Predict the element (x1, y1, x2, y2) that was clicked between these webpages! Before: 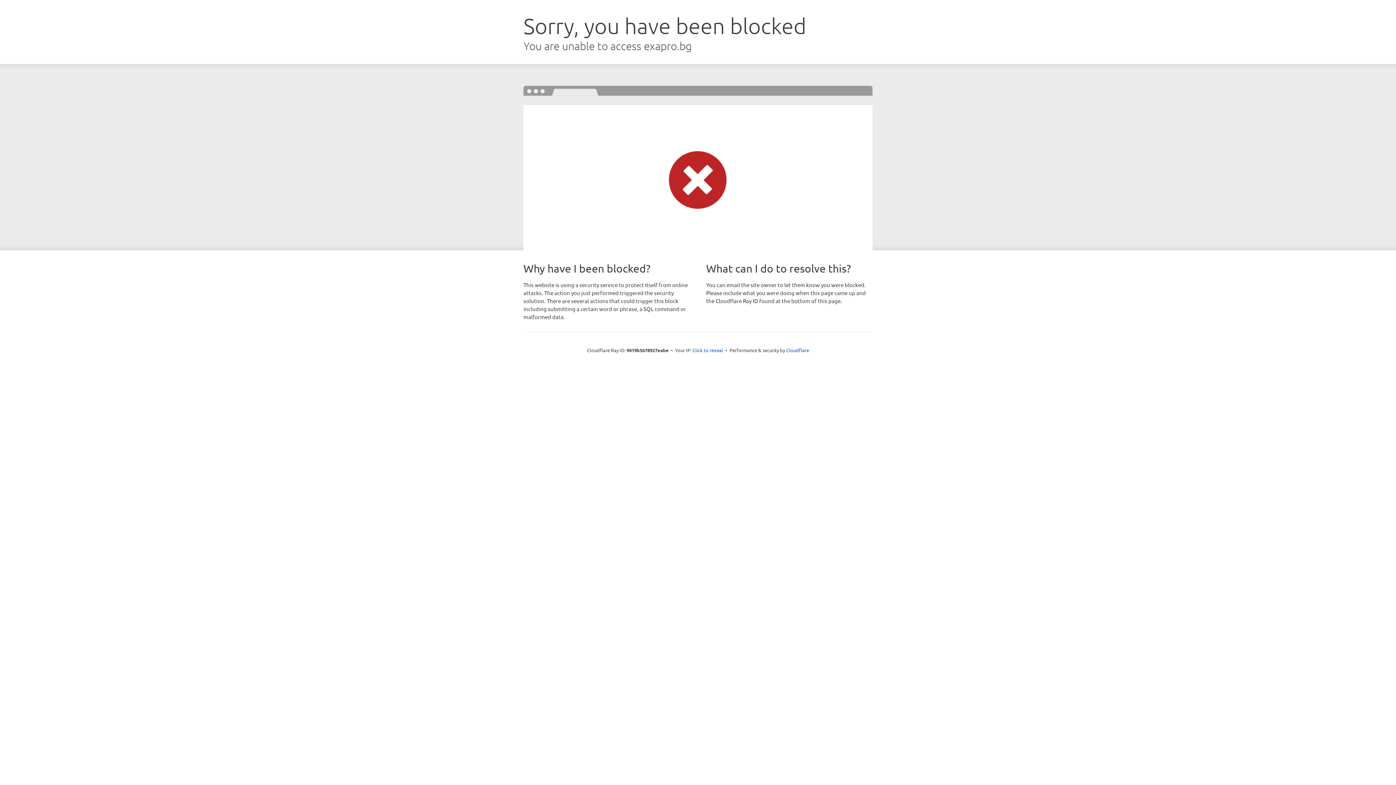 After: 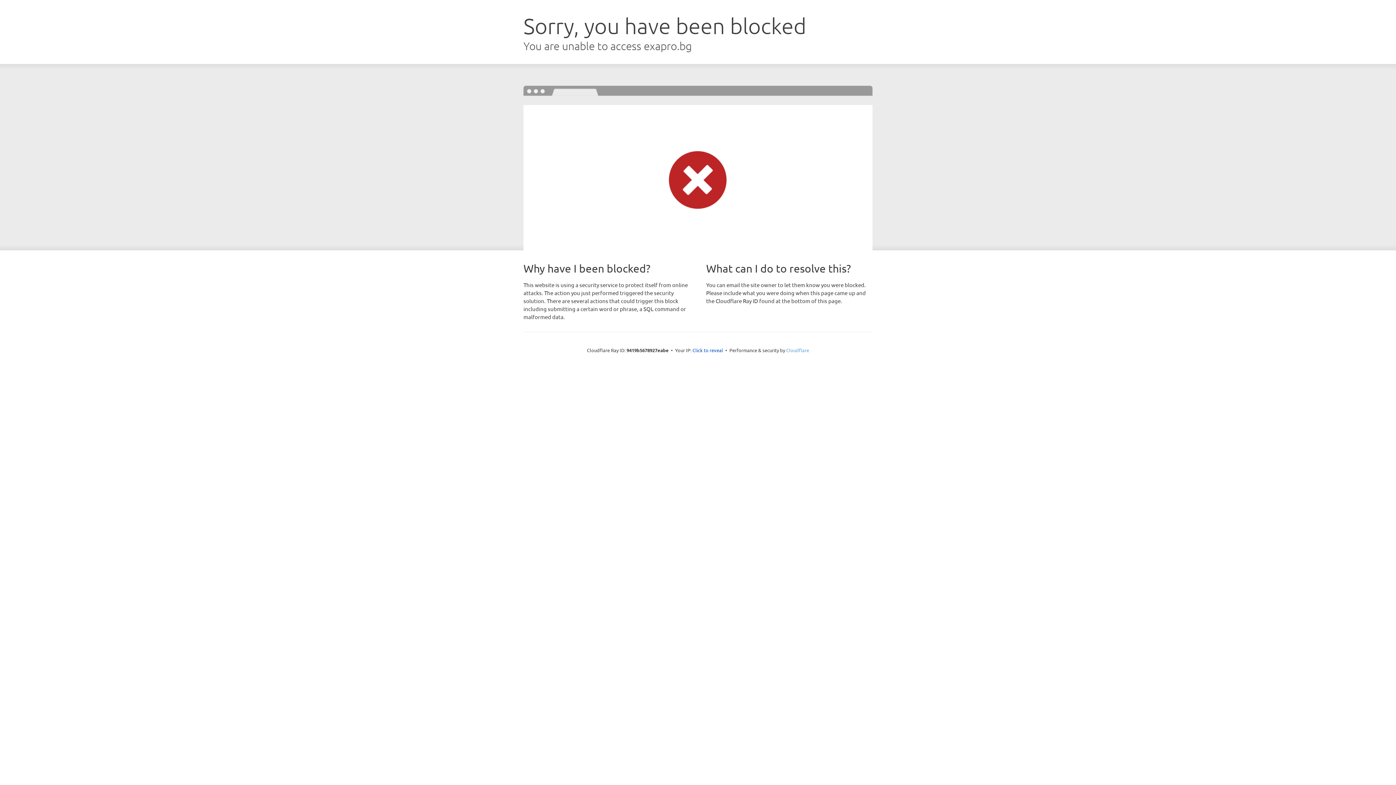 Action: label: Cloudflare bbox: (786, 347, 809, 353)